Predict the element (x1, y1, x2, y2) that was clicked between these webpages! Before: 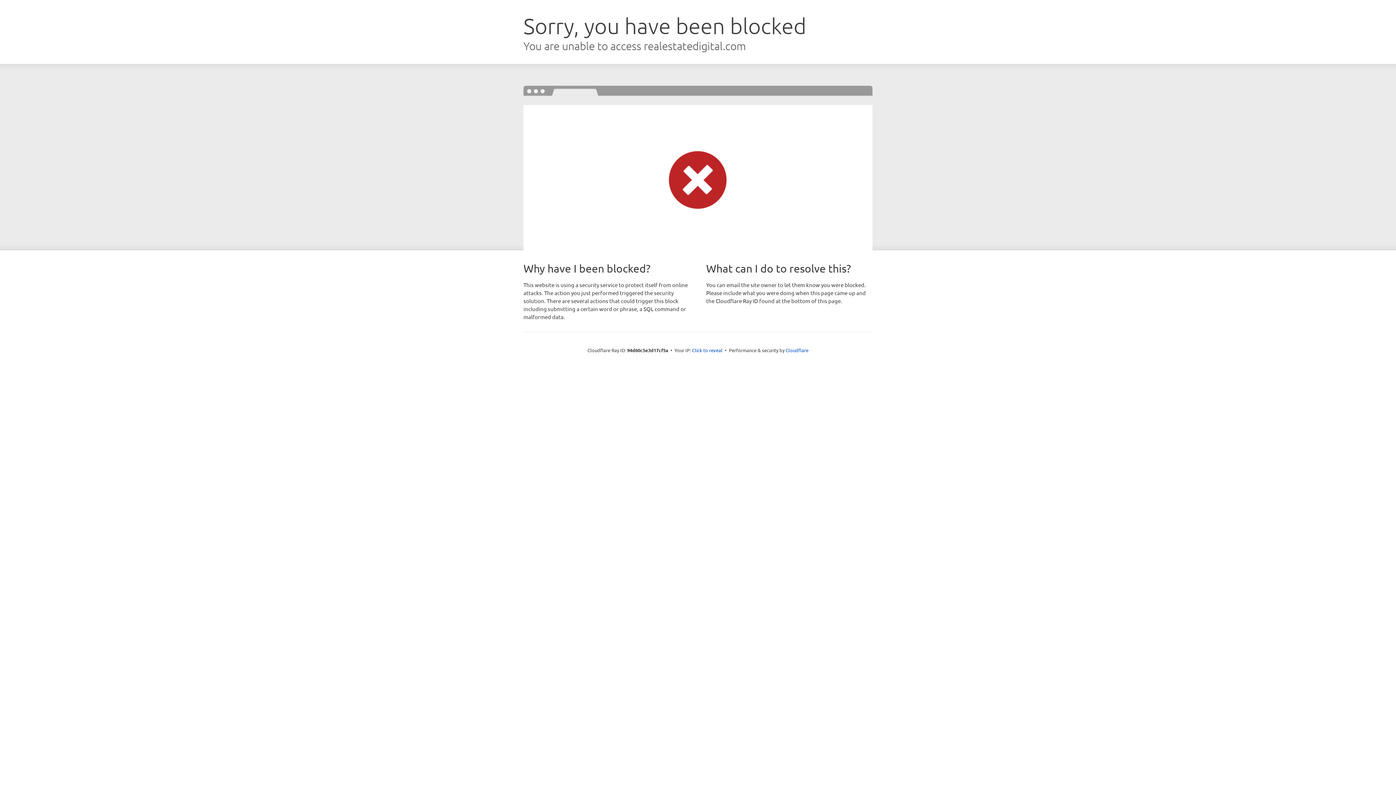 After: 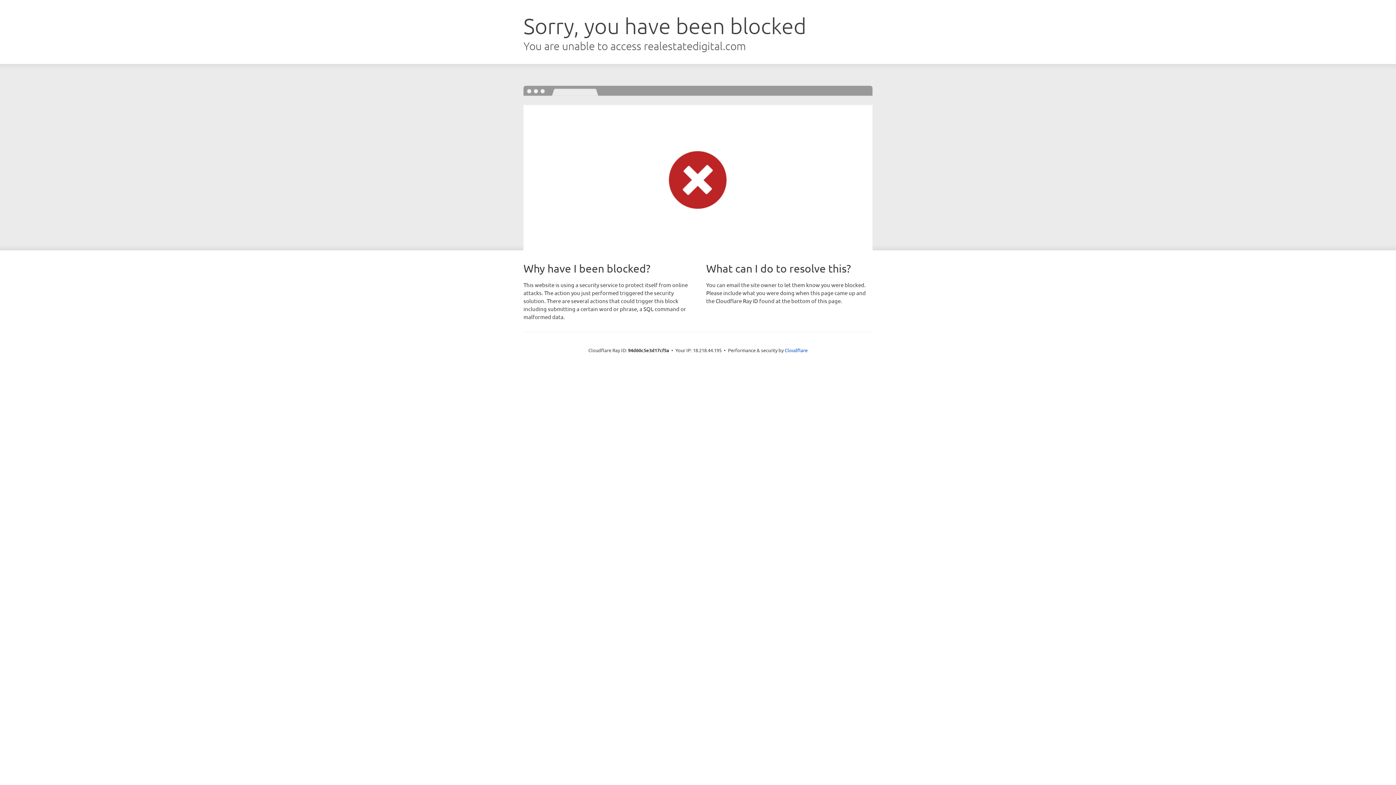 Action: label: Click to reveal bbox: (692, 346, 722, 353)